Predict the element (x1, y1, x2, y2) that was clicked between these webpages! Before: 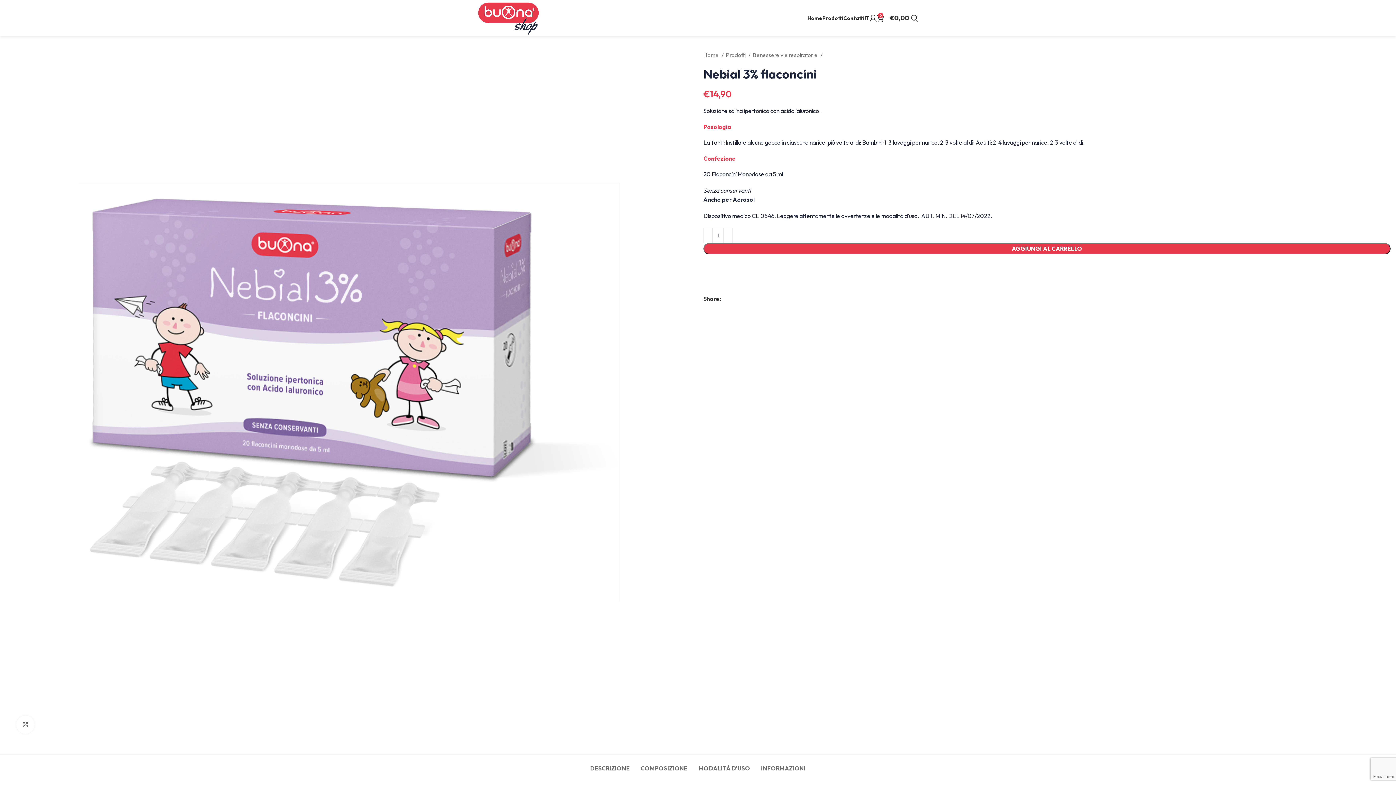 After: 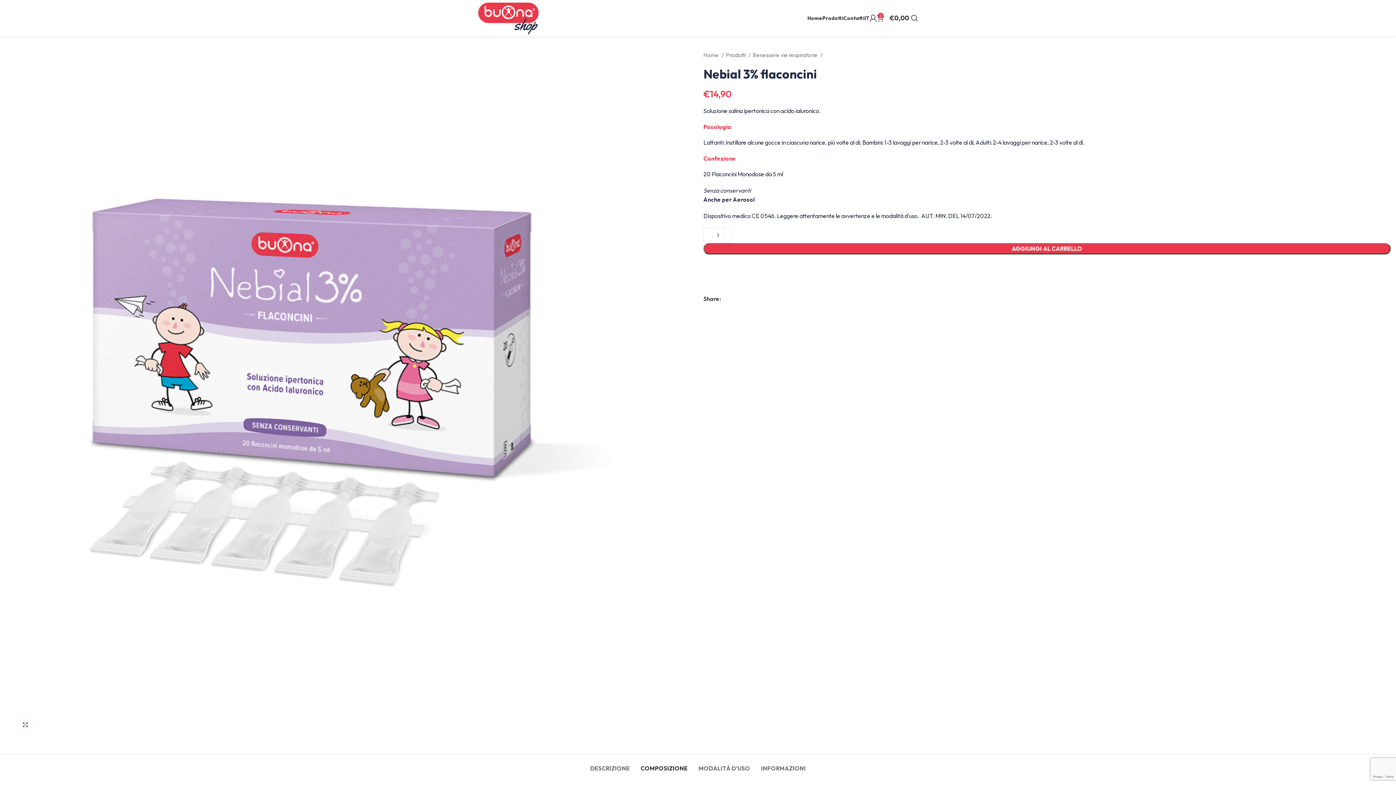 Action: bbox: (640, 754, 687, 776) label: COMPOSIZIONE